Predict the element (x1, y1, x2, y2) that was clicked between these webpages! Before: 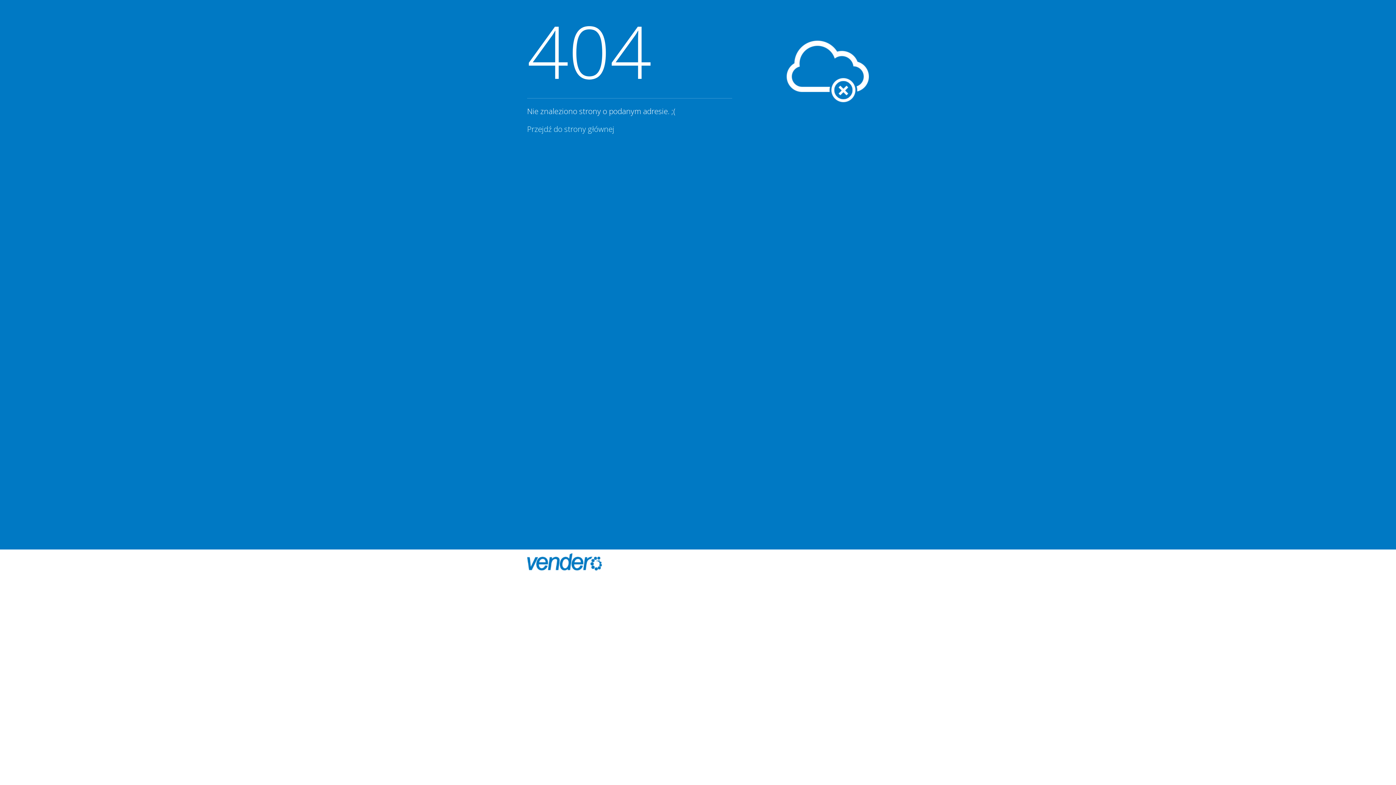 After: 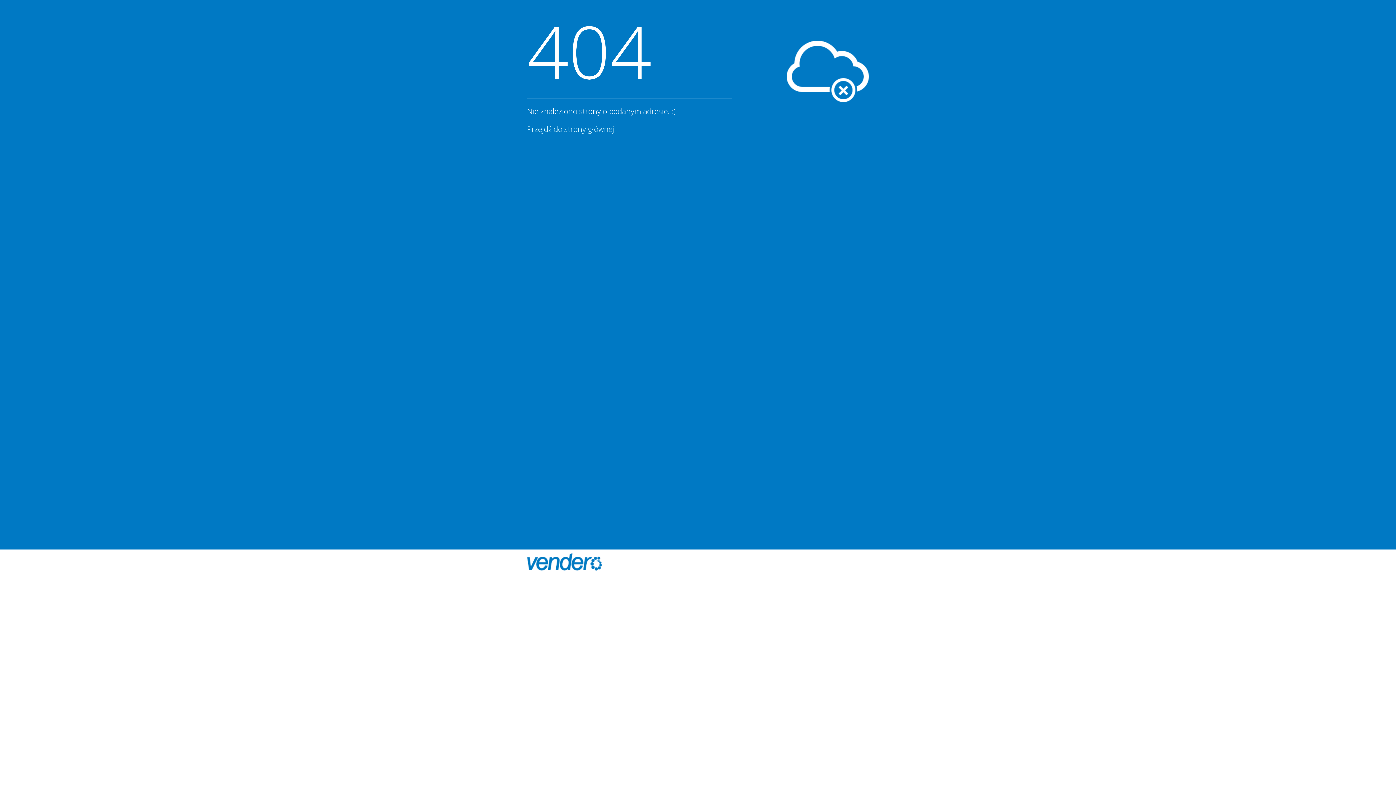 Action: bbox: (527, 553, 616, 570)